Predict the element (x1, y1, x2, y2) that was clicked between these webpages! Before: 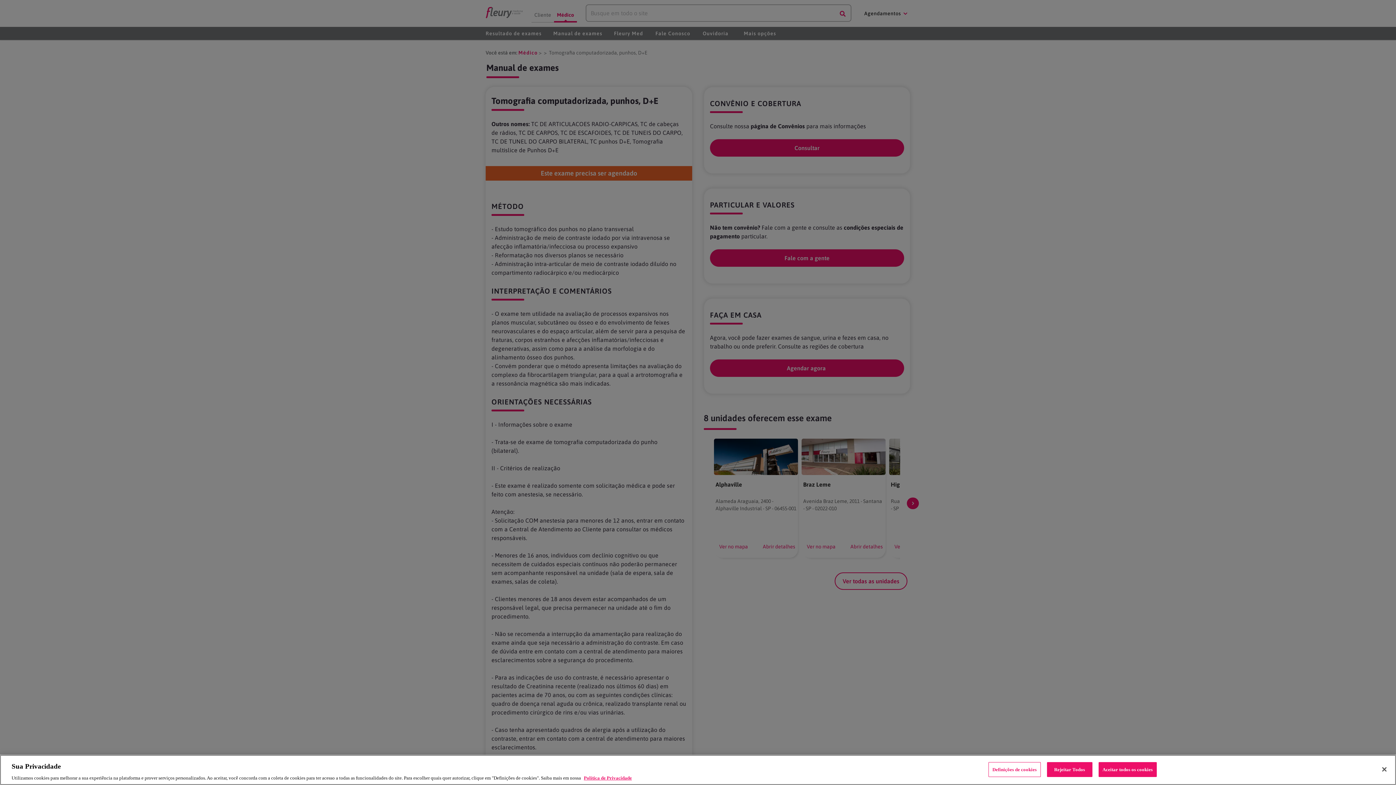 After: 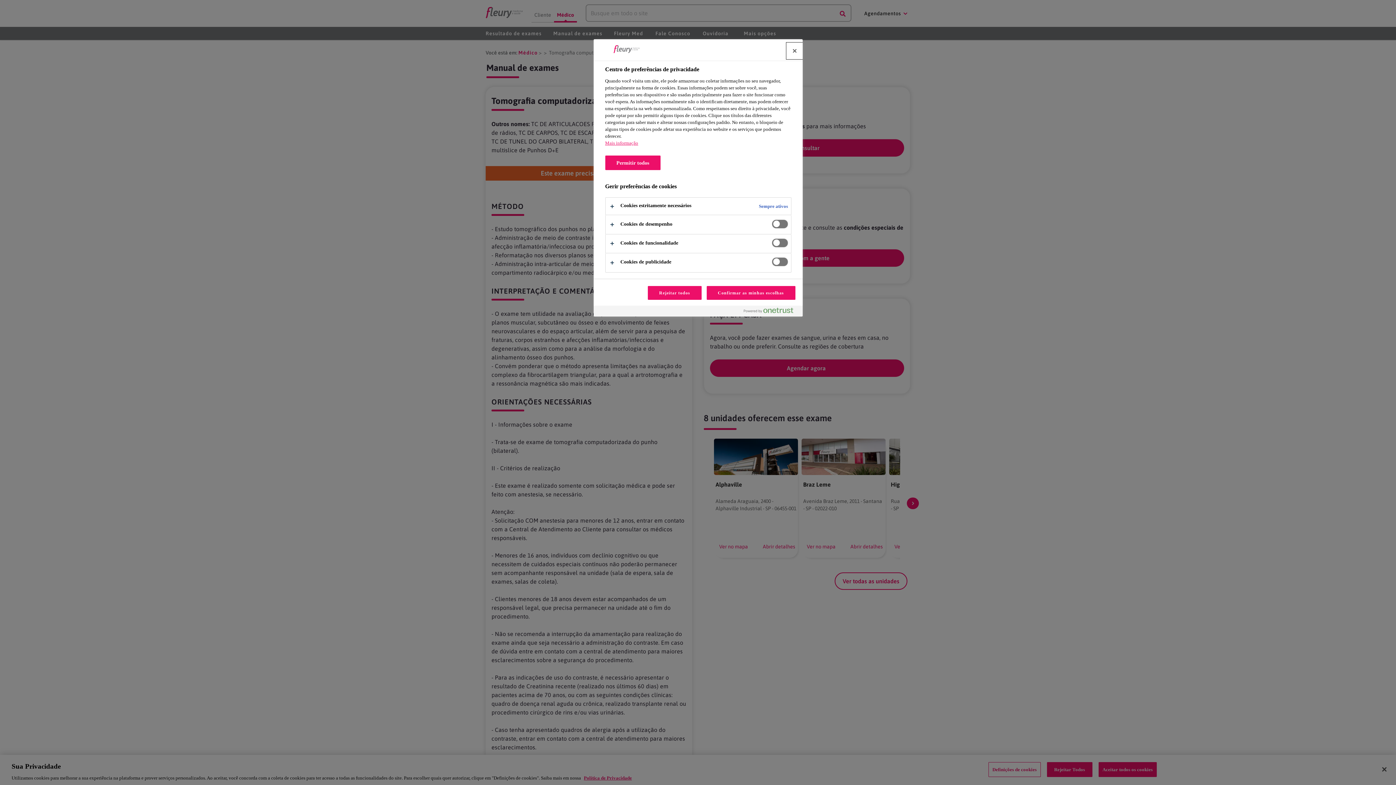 Action: bbox: (988, 762, 1040, 777) label: Definições de cookies